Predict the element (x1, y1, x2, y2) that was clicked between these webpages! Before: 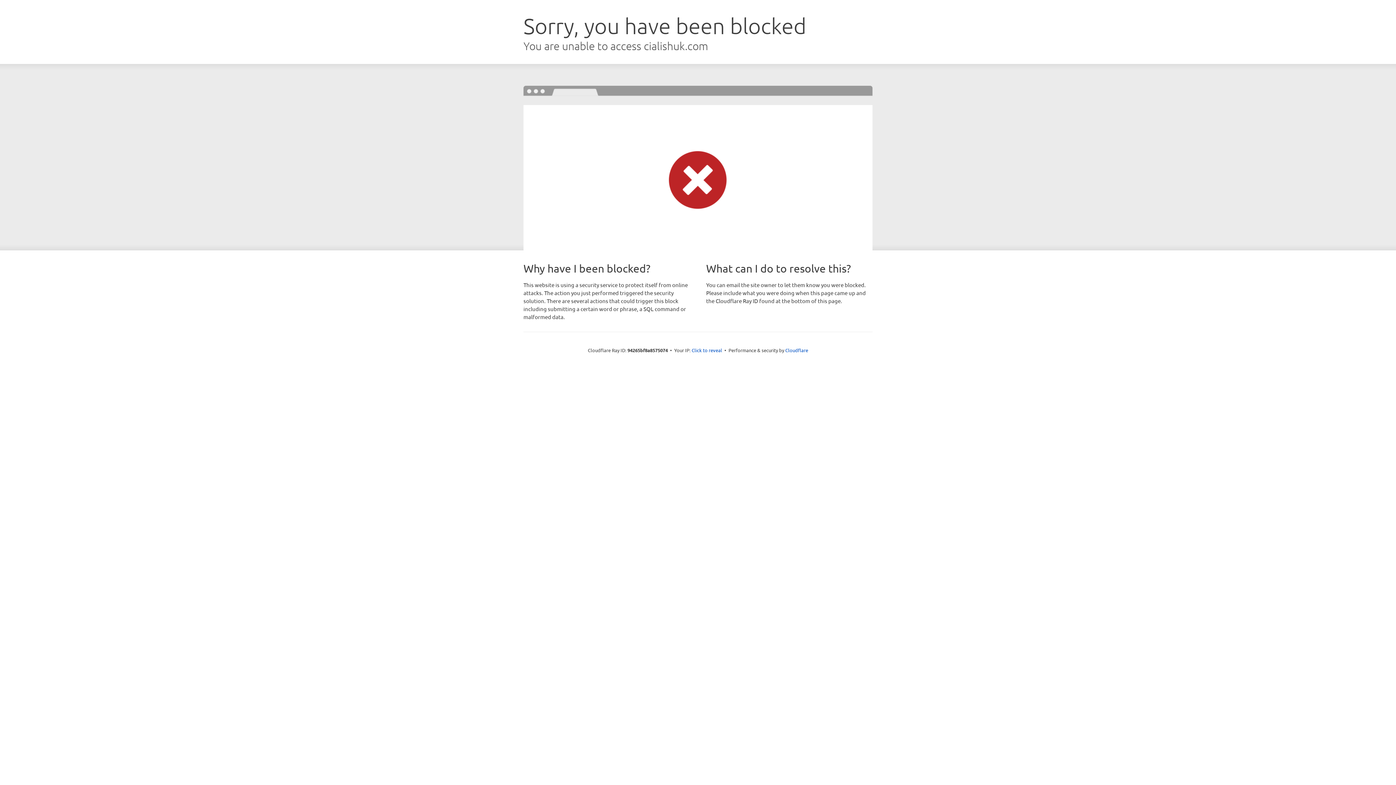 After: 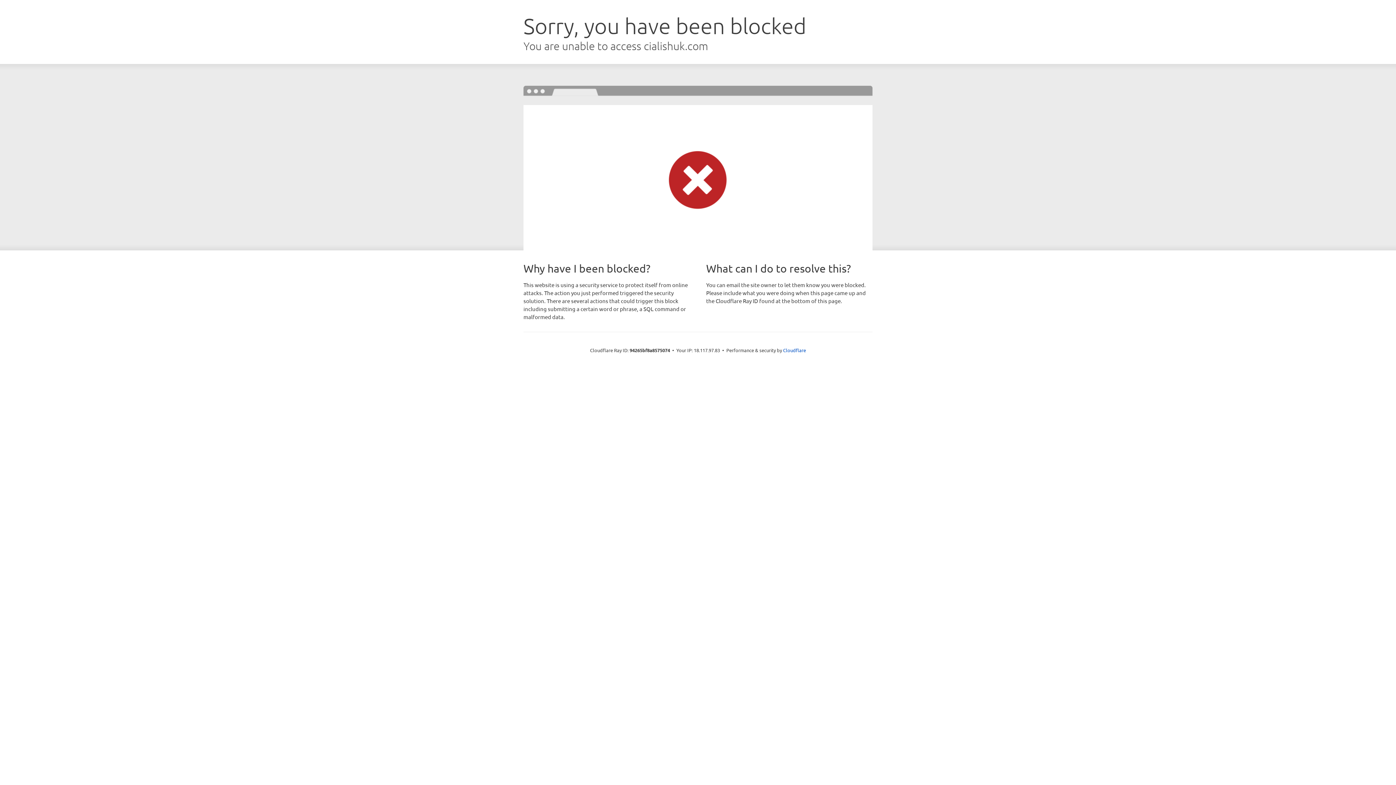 Action: bbox: (691, 346, 722, 353) label: Click to reveal